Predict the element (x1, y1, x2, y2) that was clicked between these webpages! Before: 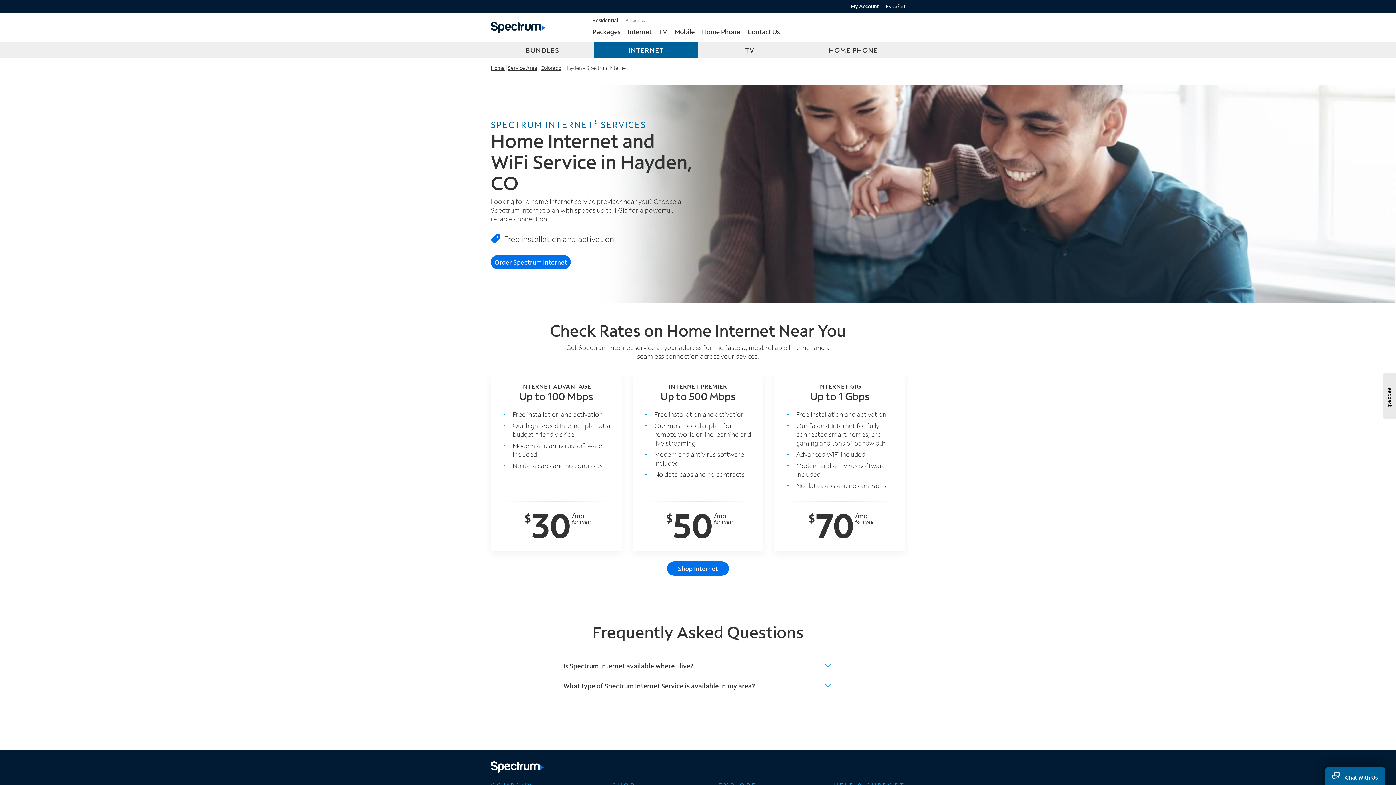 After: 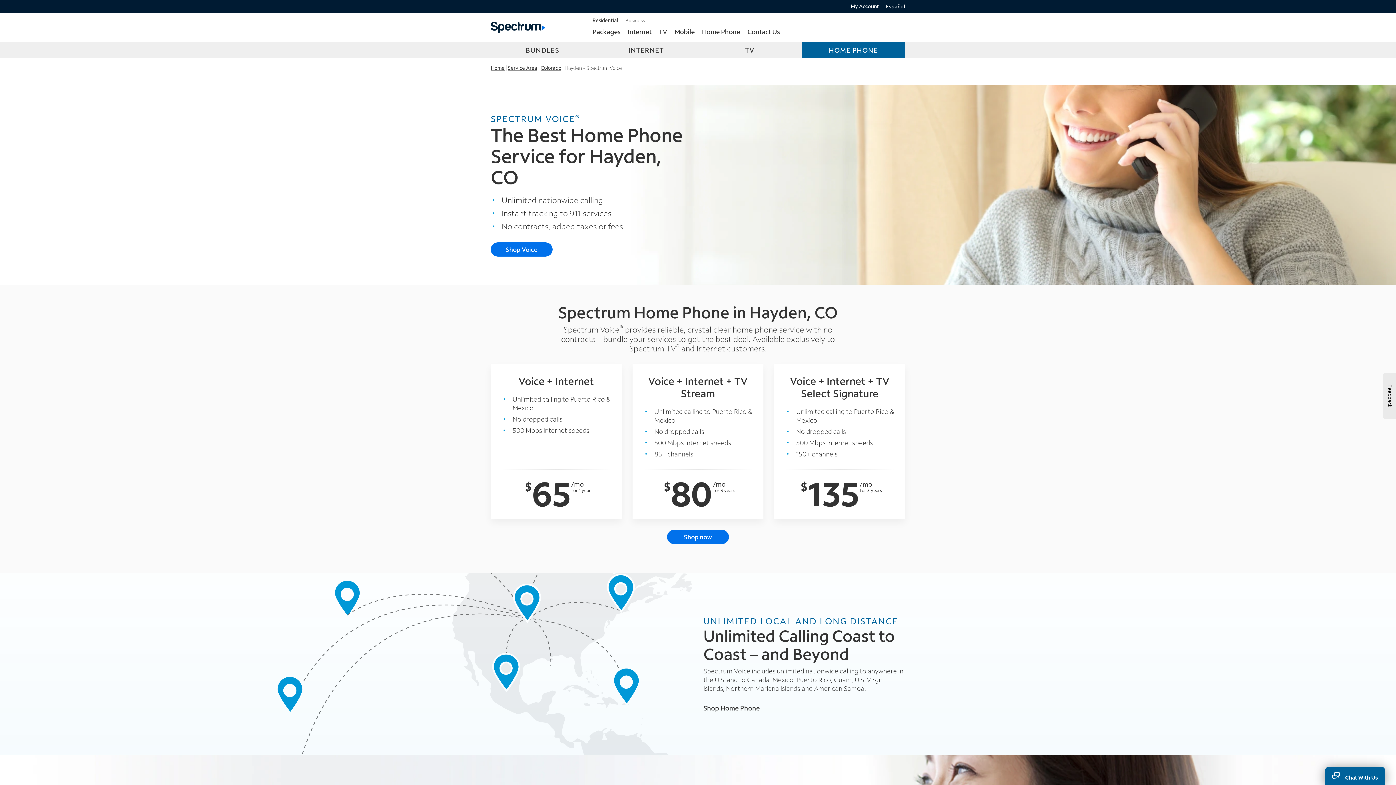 Action: label: HOME PHONE bbox: (801, 42, 905, 58)